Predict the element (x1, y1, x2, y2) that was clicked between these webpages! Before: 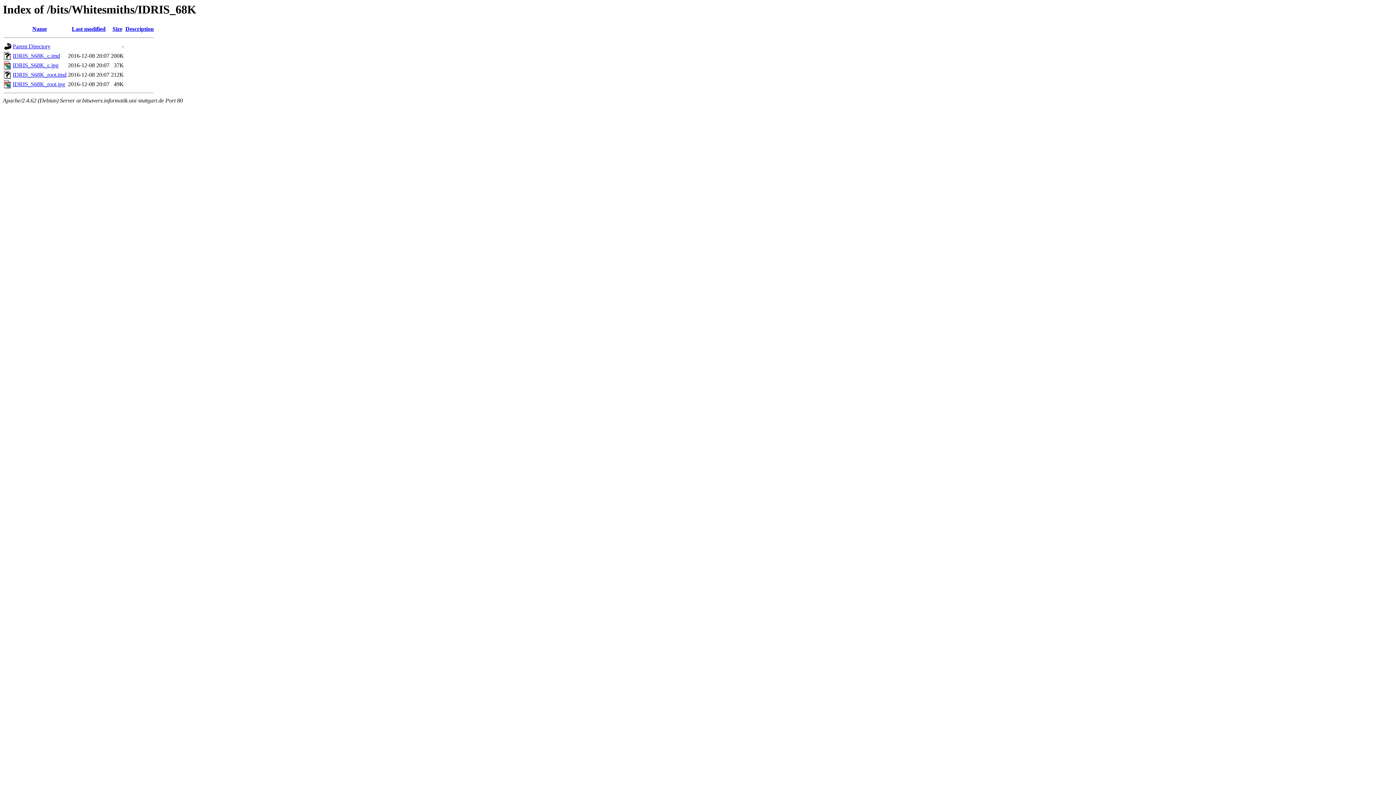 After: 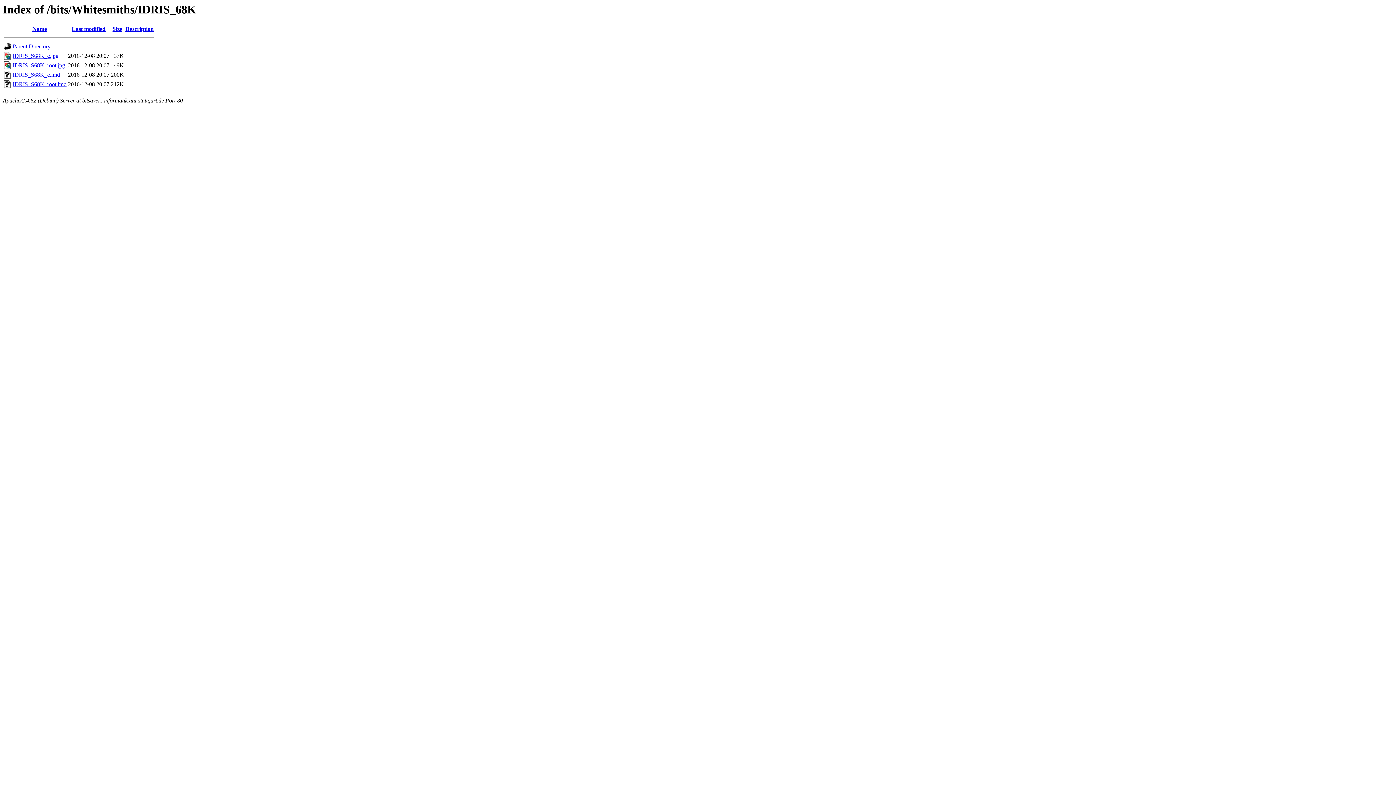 Action: label: Size bbox: (112, 25, 122, 32)